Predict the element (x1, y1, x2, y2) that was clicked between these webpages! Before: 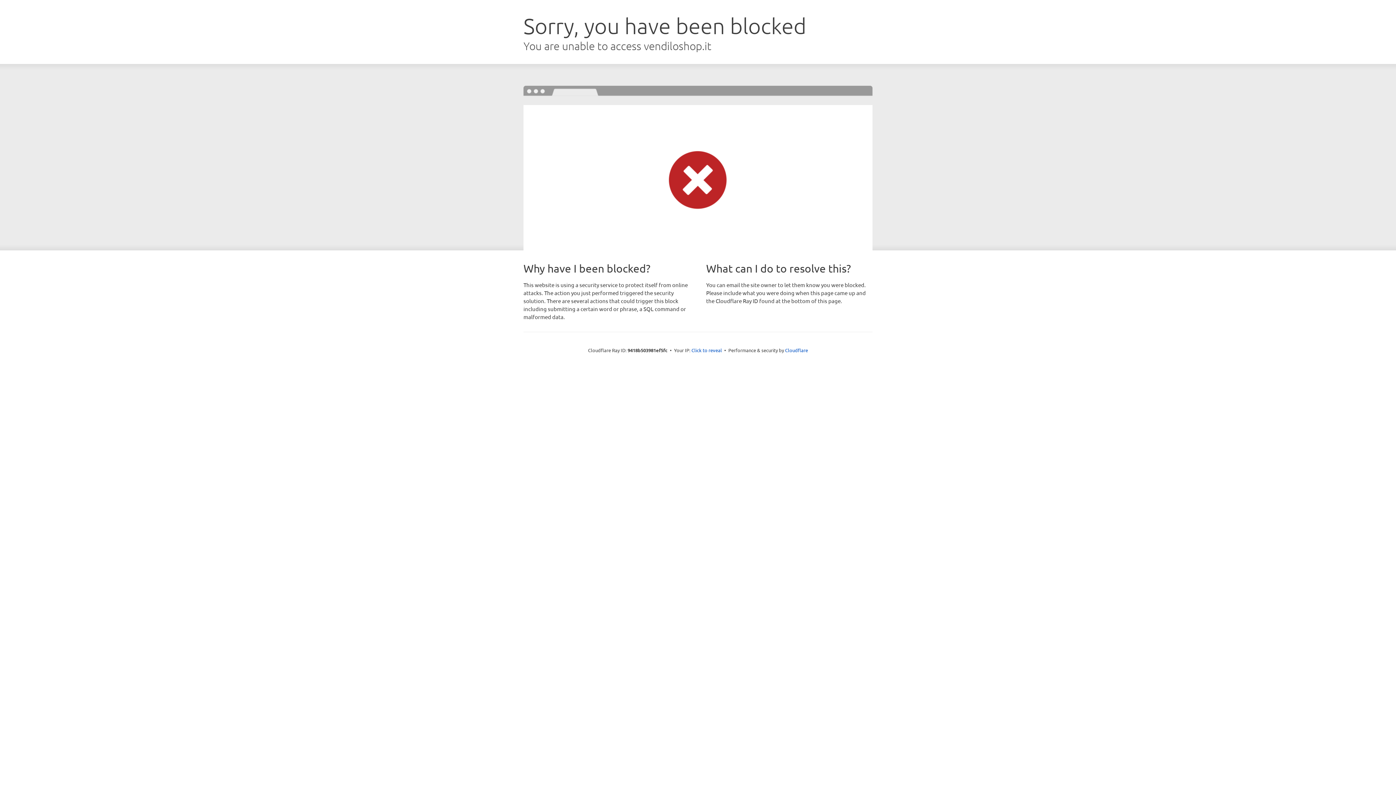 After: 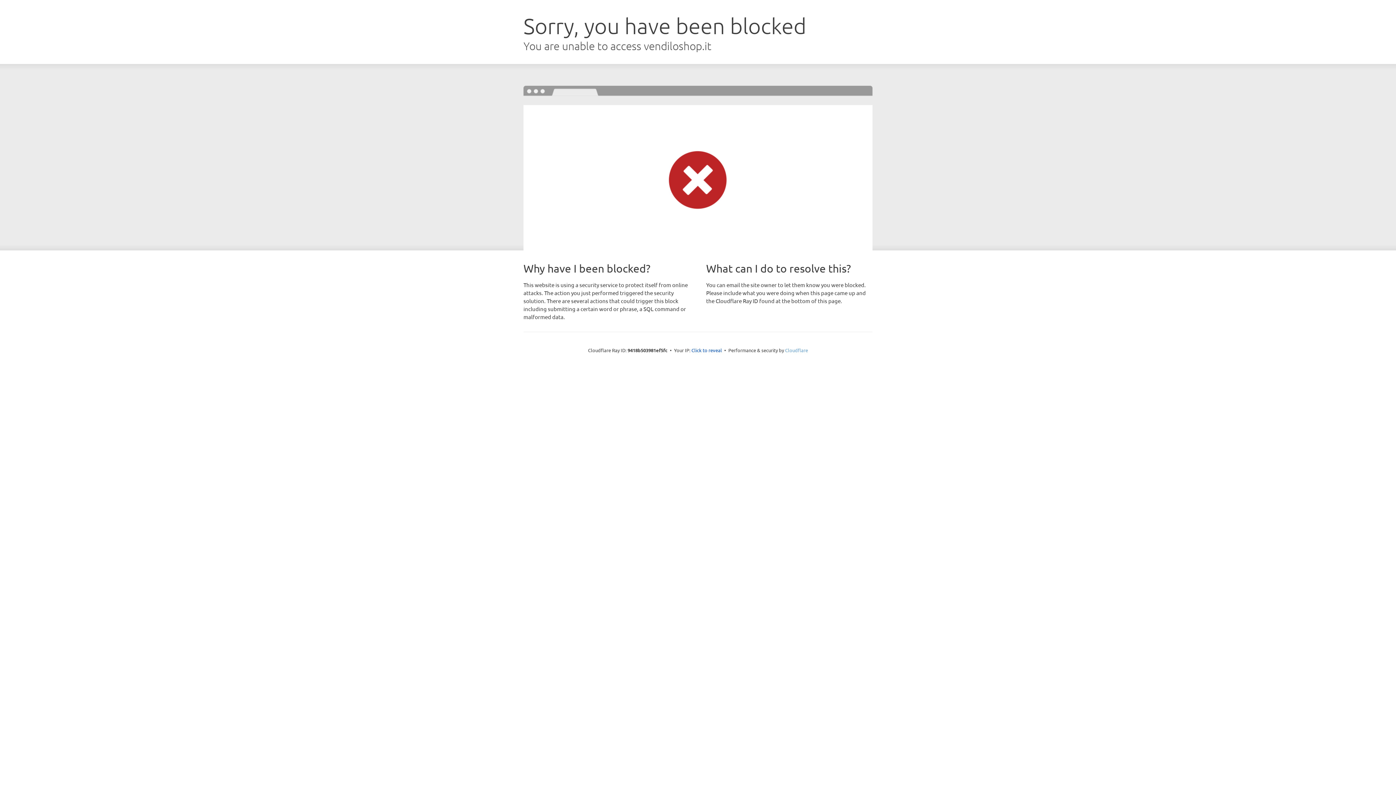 Action: bbox: (785, 347, 808, 353) label: Cloudflare